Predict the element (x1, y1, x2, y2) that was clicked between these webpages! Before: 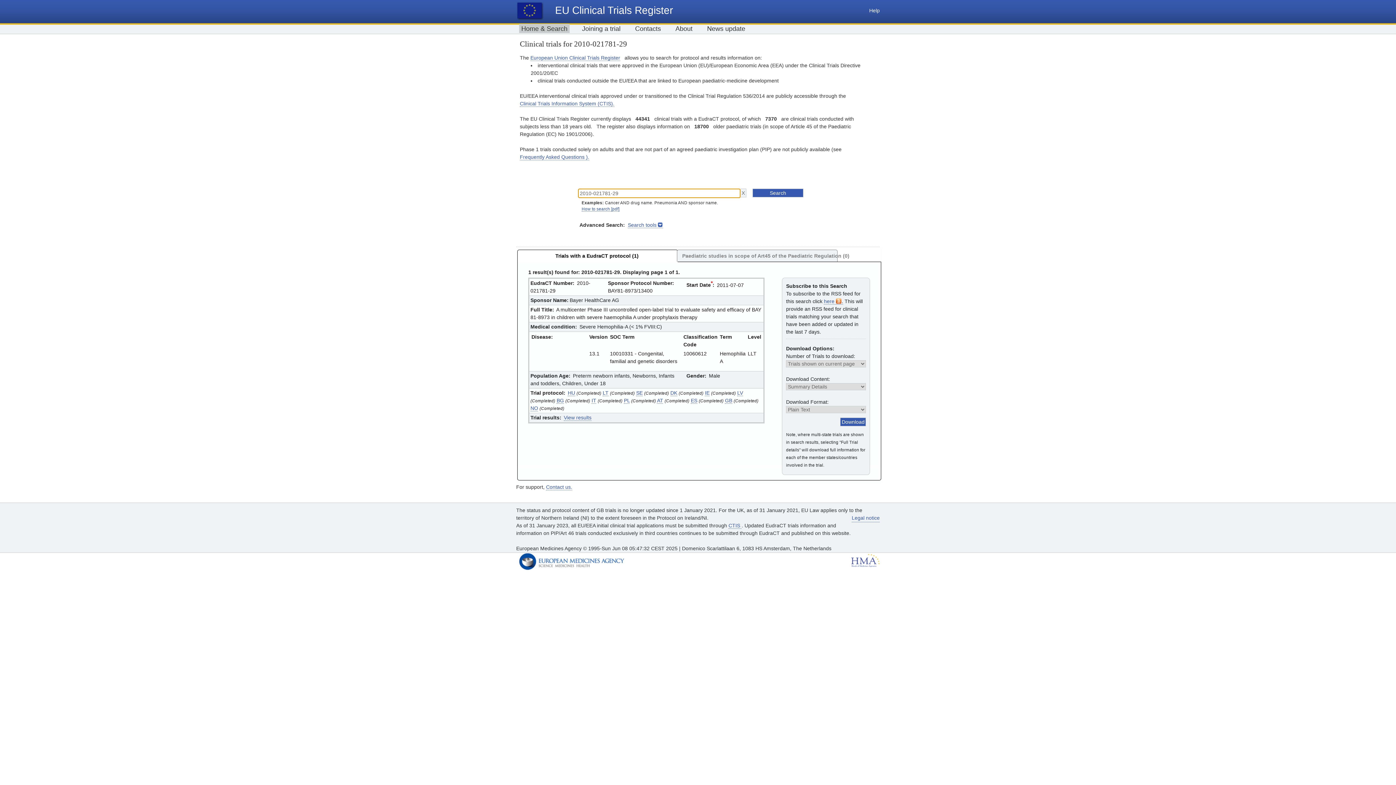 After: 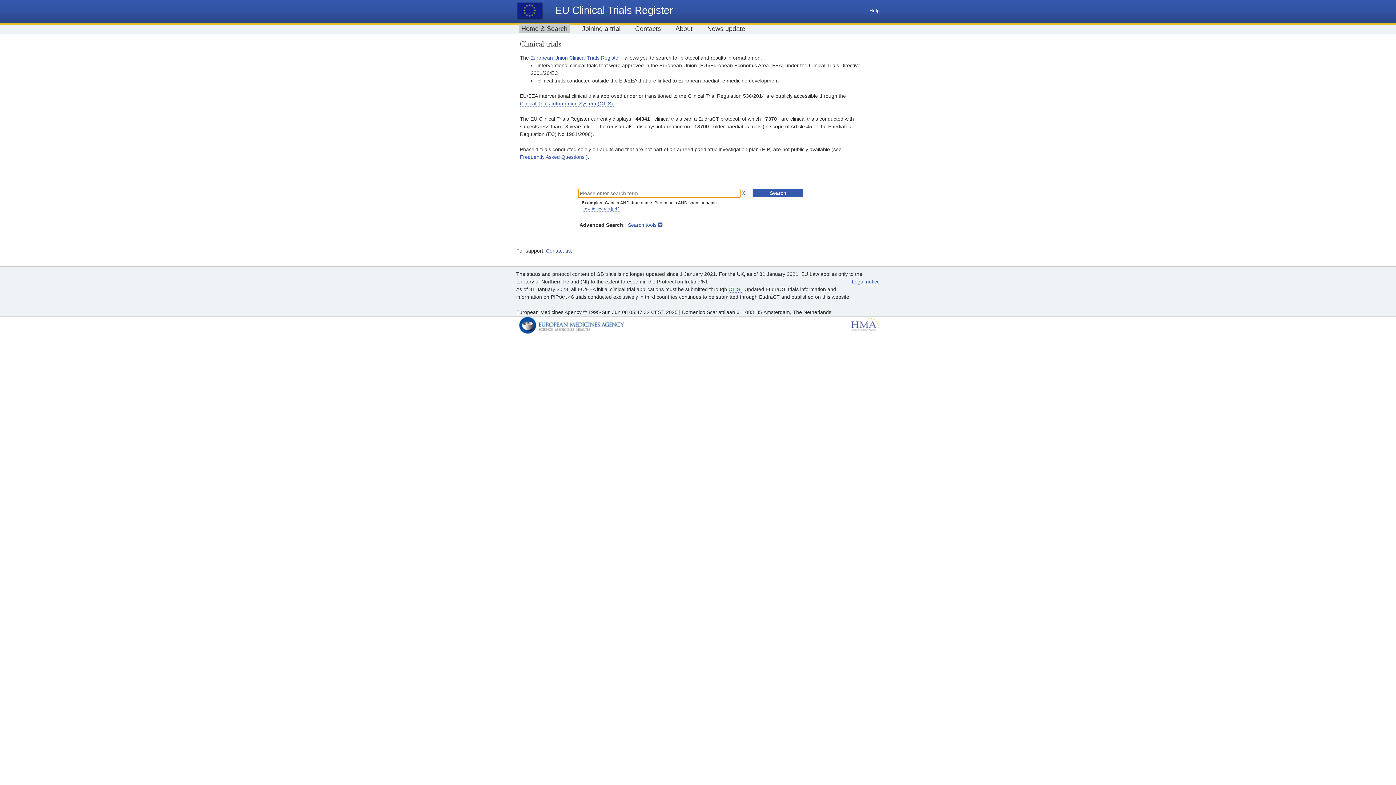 Action: label: Home & Search bbox: (519, 25, 569, 32)